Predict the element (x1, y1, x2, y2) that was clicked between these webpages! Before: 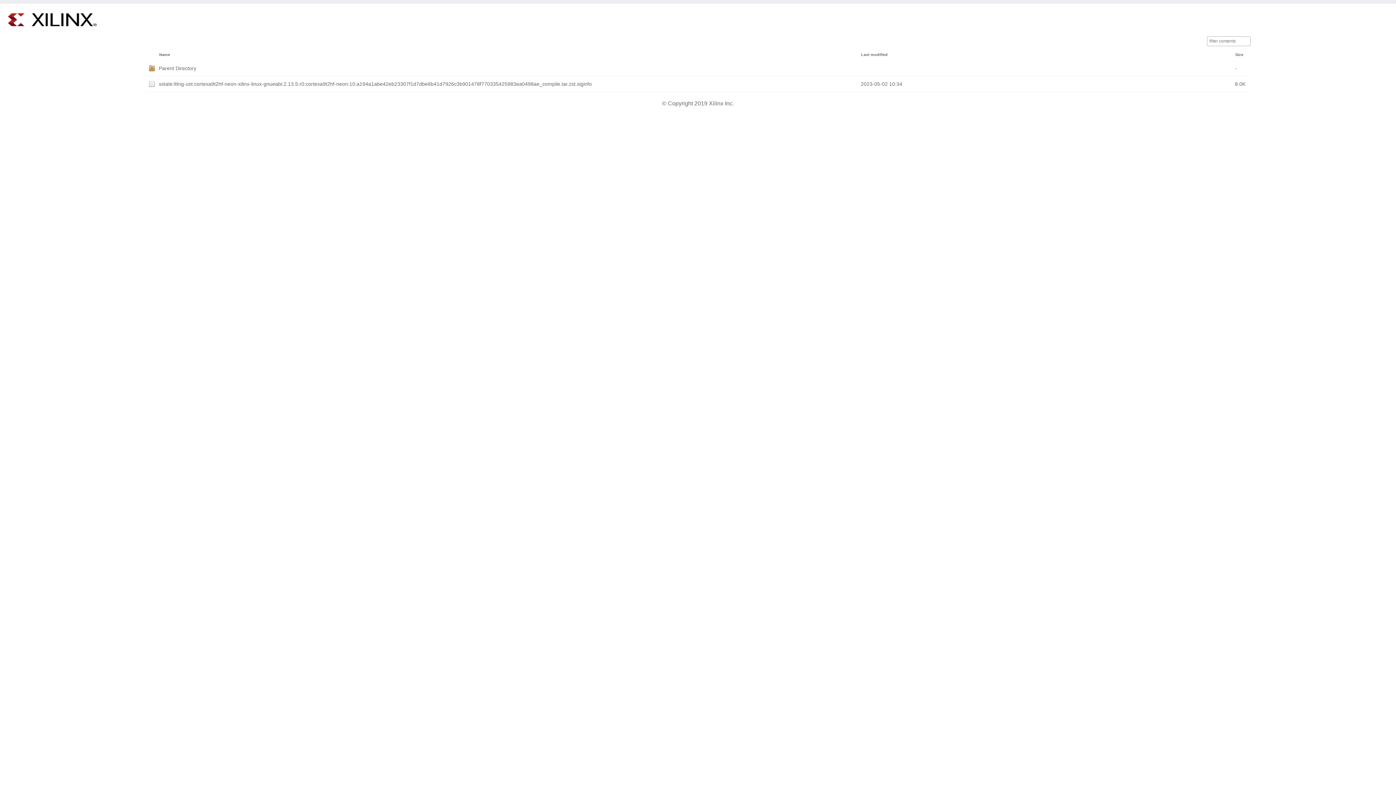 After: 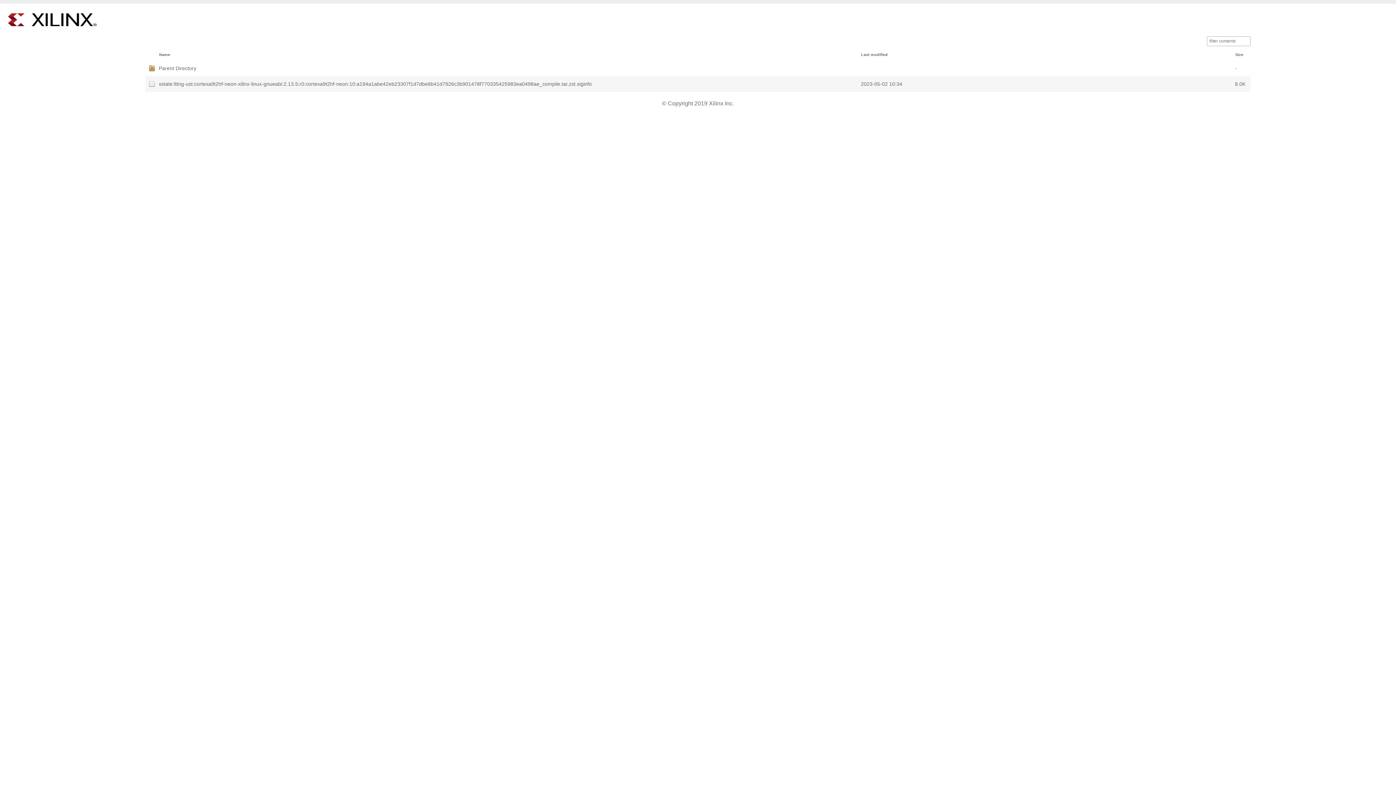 Action: bbox: (149, 81, 155, 86)